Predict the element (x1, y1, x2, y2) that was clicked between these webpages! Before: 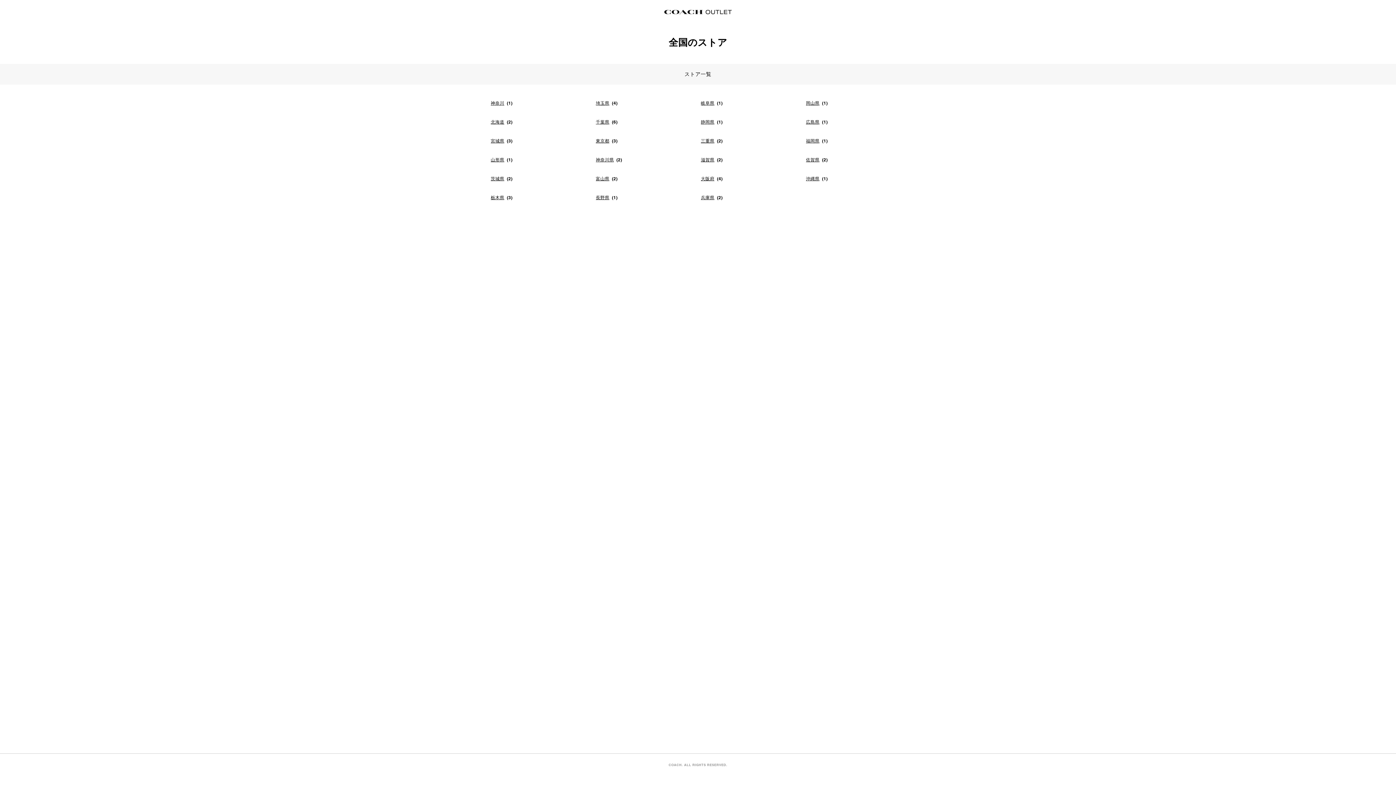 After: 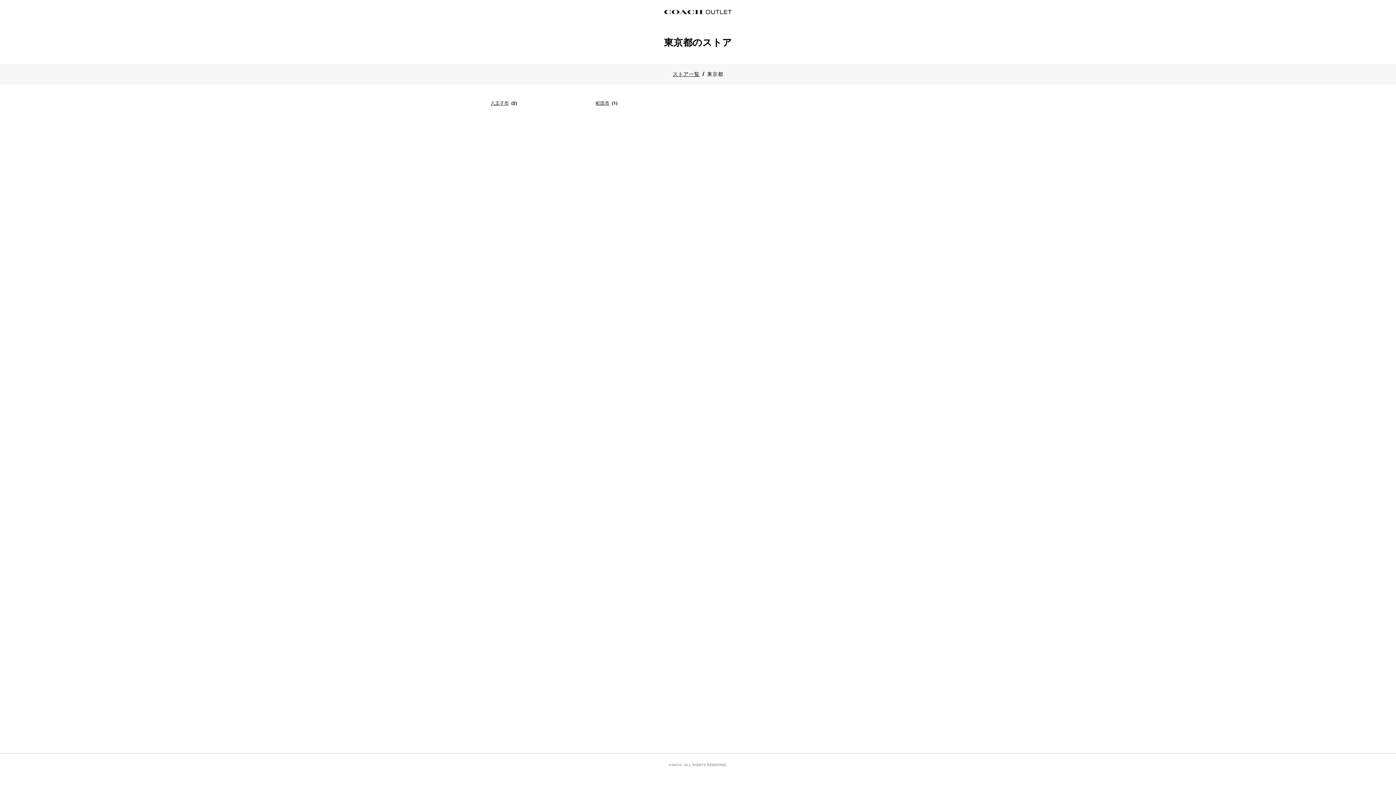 Action: bbox: (596, 139, 617, 144) label: 東京都